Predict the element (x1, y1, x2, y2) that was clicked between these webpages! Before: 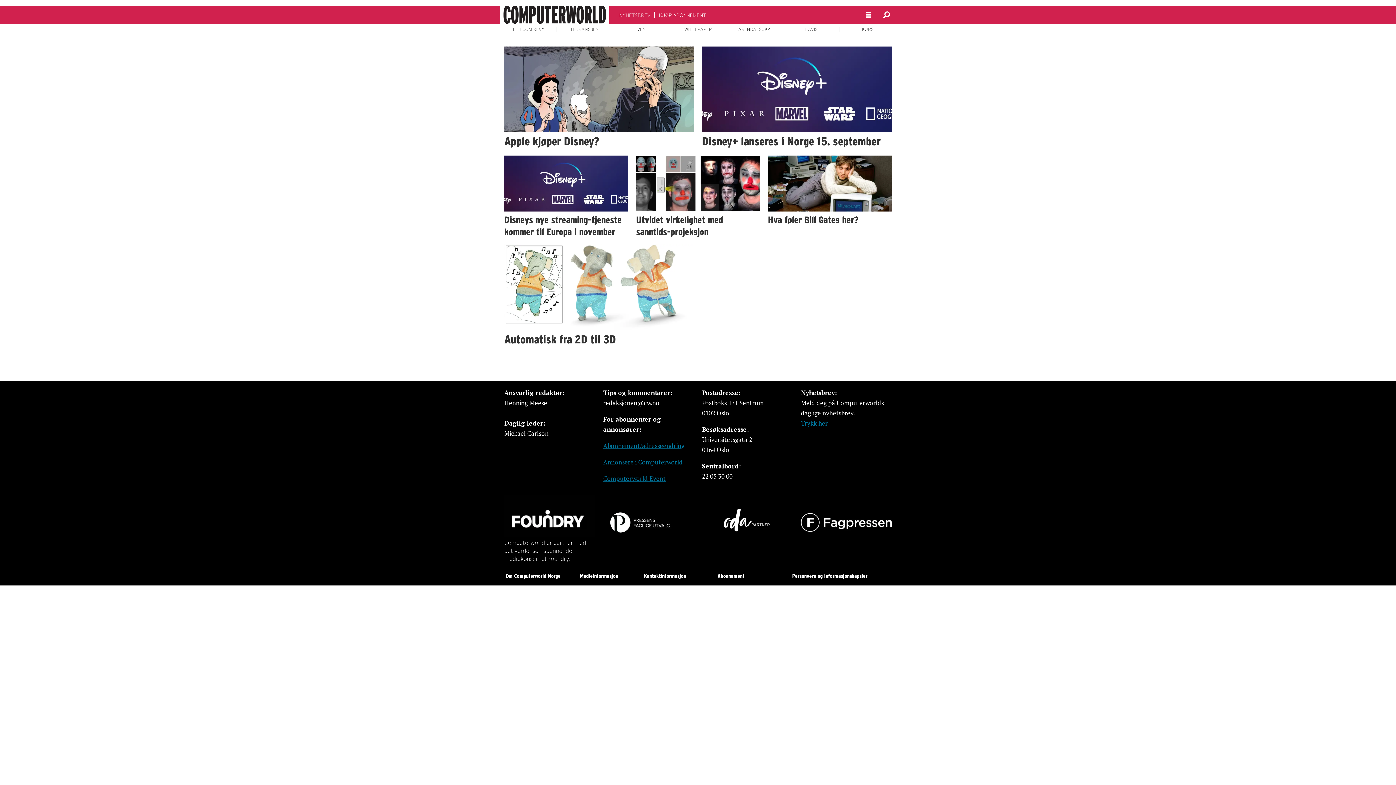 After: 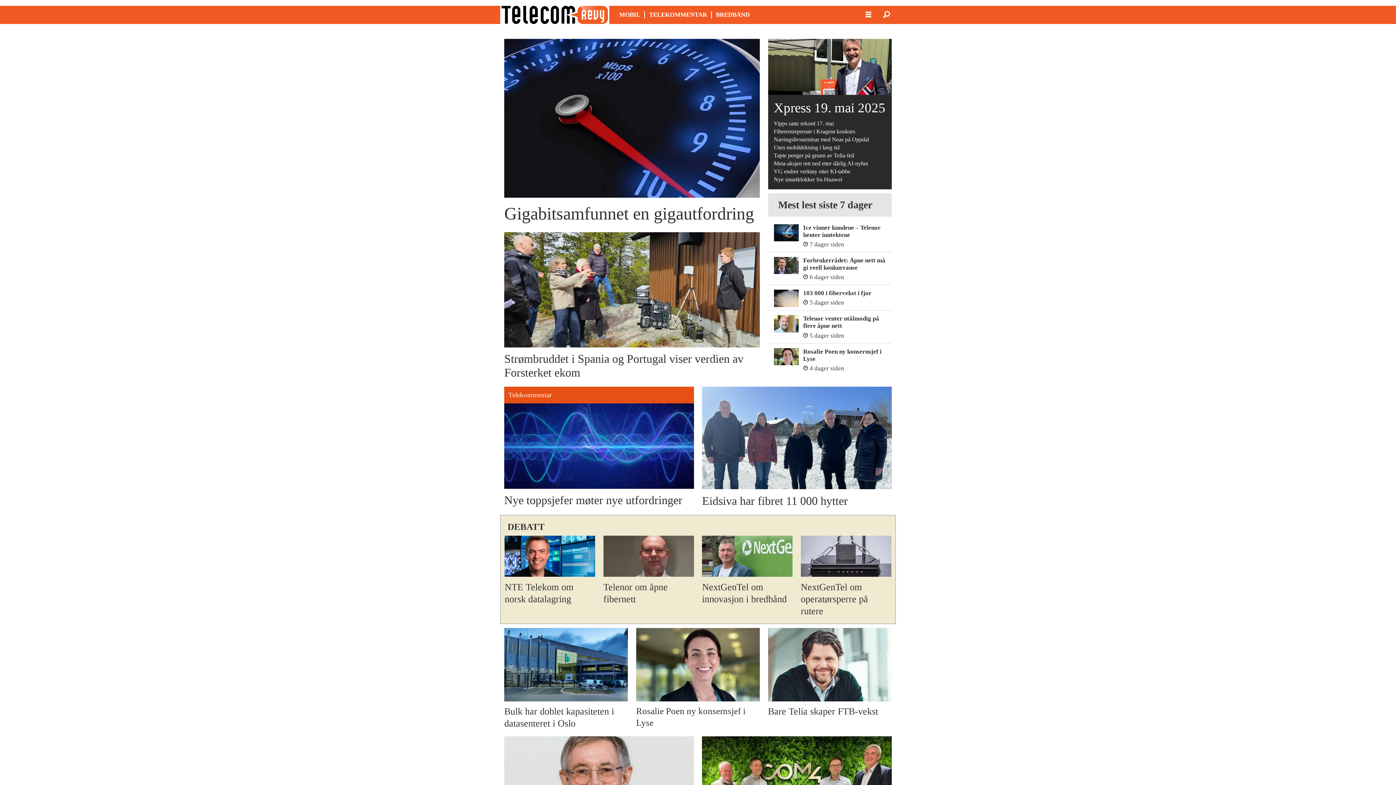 Action: label: TELECOM REVY bbox: (512, 26, 544, 32)